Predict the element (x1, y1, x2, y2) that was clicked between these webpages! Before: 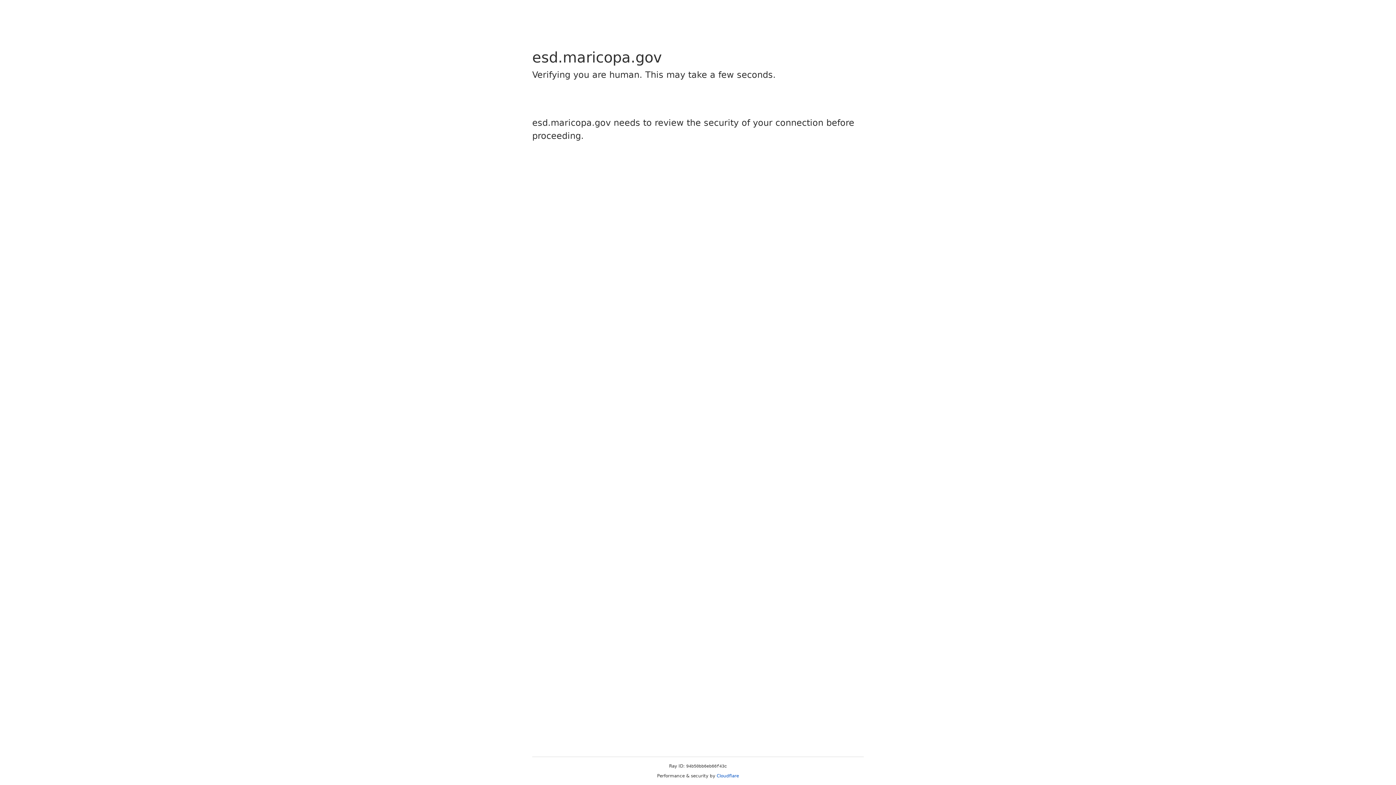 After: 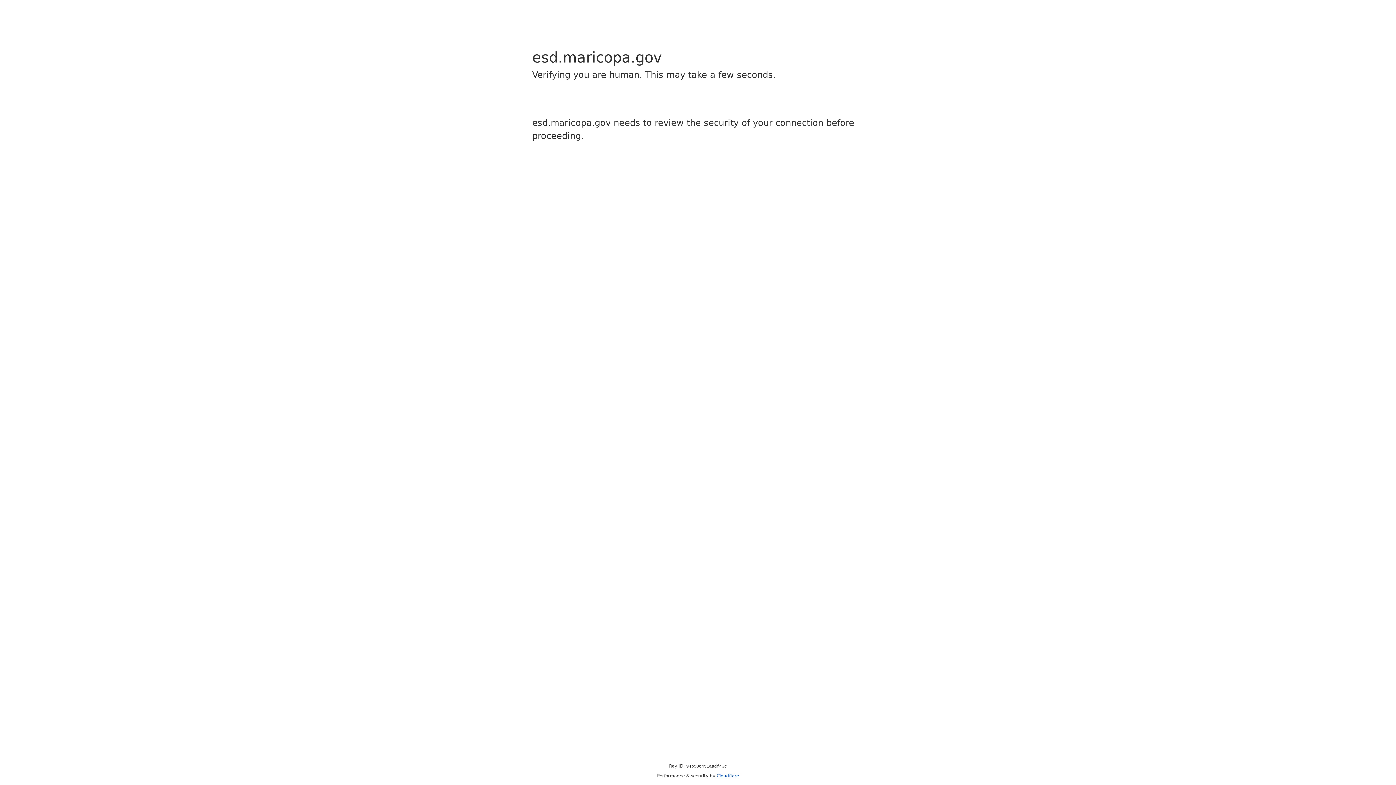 Action: bbox: (716, 773, 739, 778) label: Cloudflare